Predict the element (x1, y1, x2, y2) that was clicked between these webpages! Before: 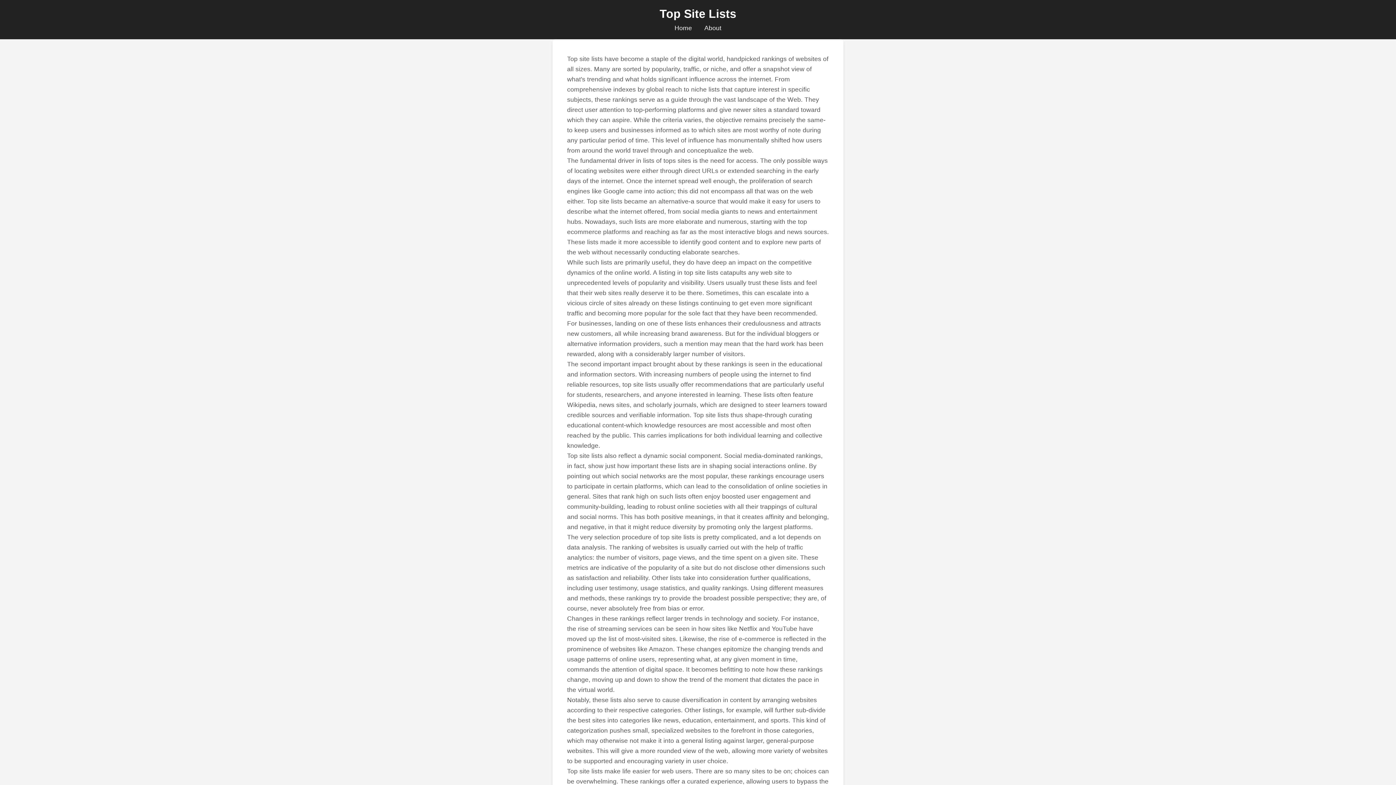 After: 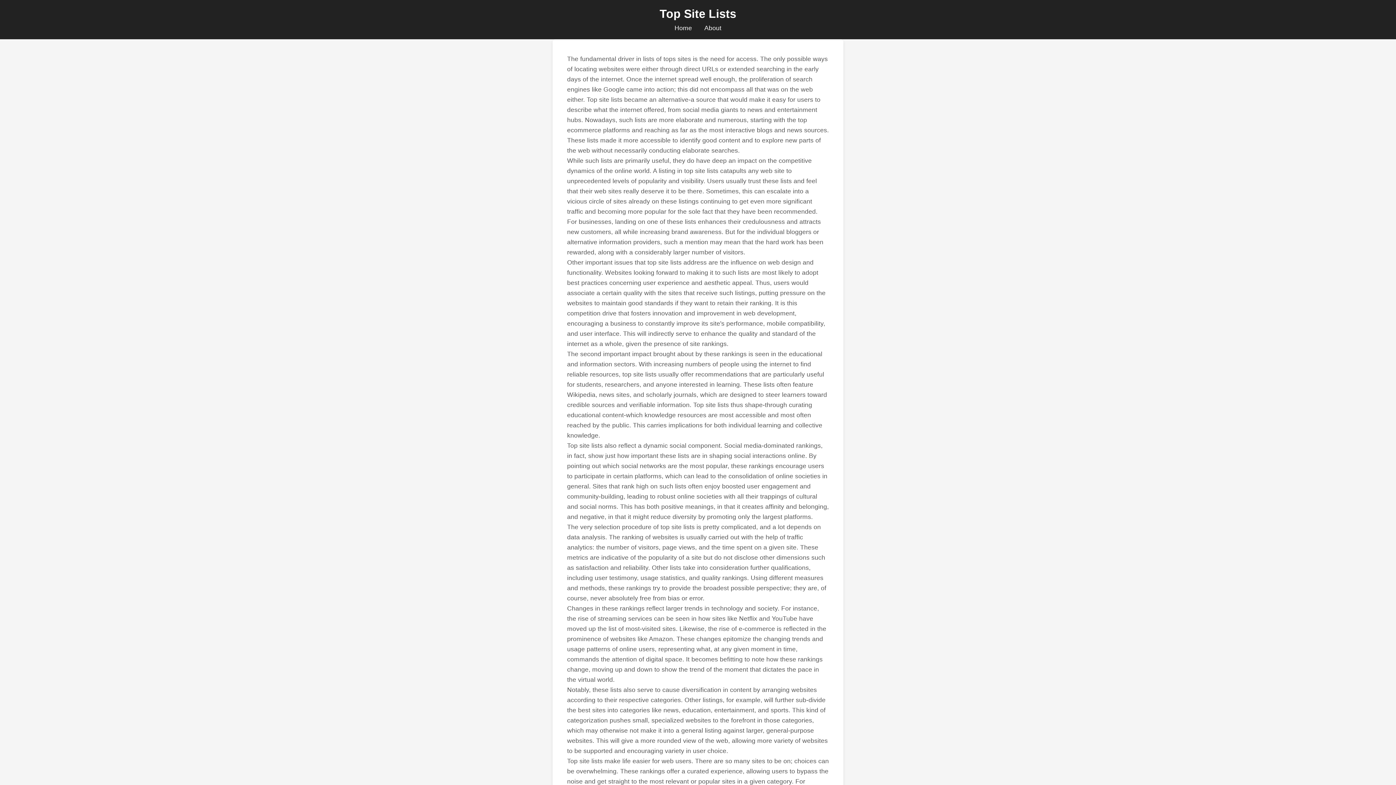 Action: bbox: (674, 24, 692, 31) label: Home